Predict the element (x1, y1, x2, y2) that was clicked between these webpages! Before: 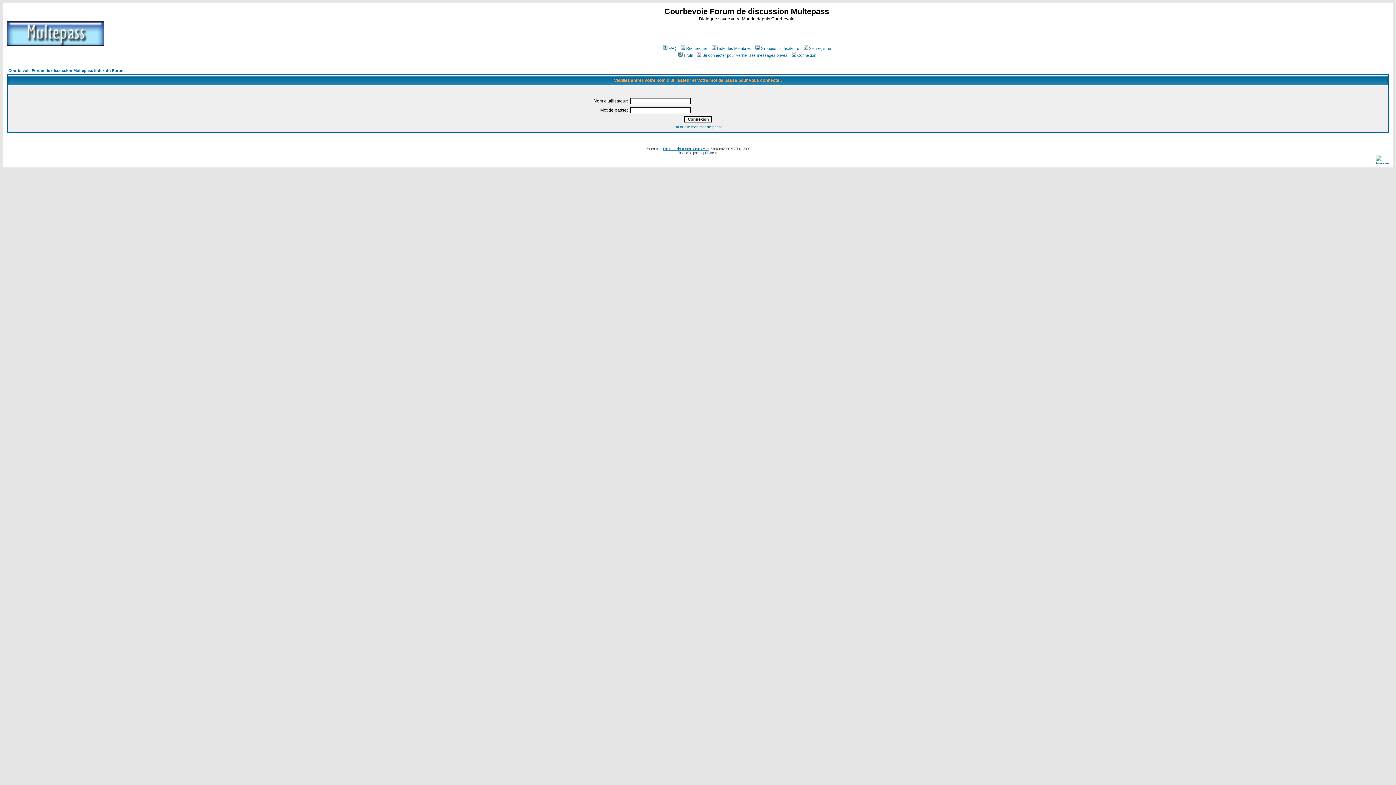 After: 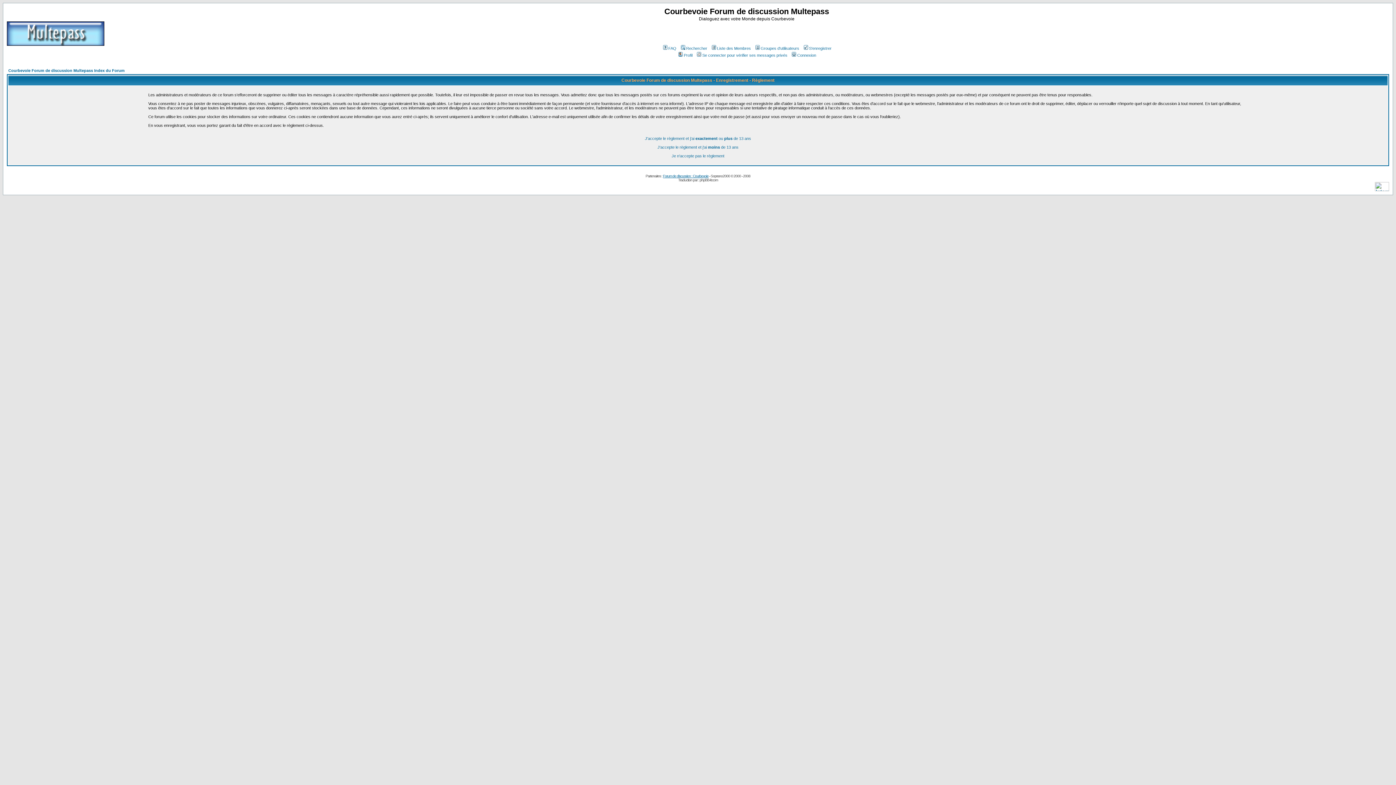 Action: bbox: (802, 46, 831, 50) label: S'enregistrer